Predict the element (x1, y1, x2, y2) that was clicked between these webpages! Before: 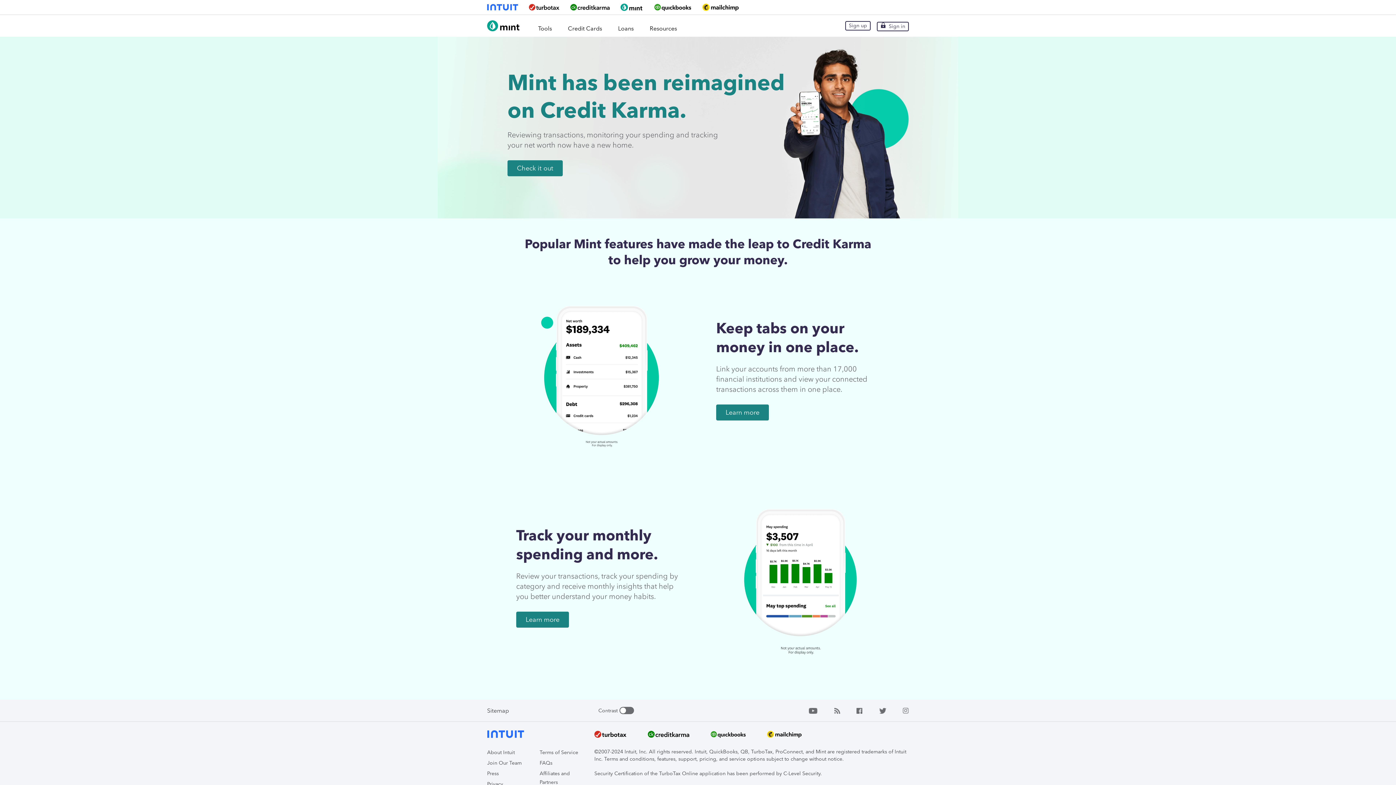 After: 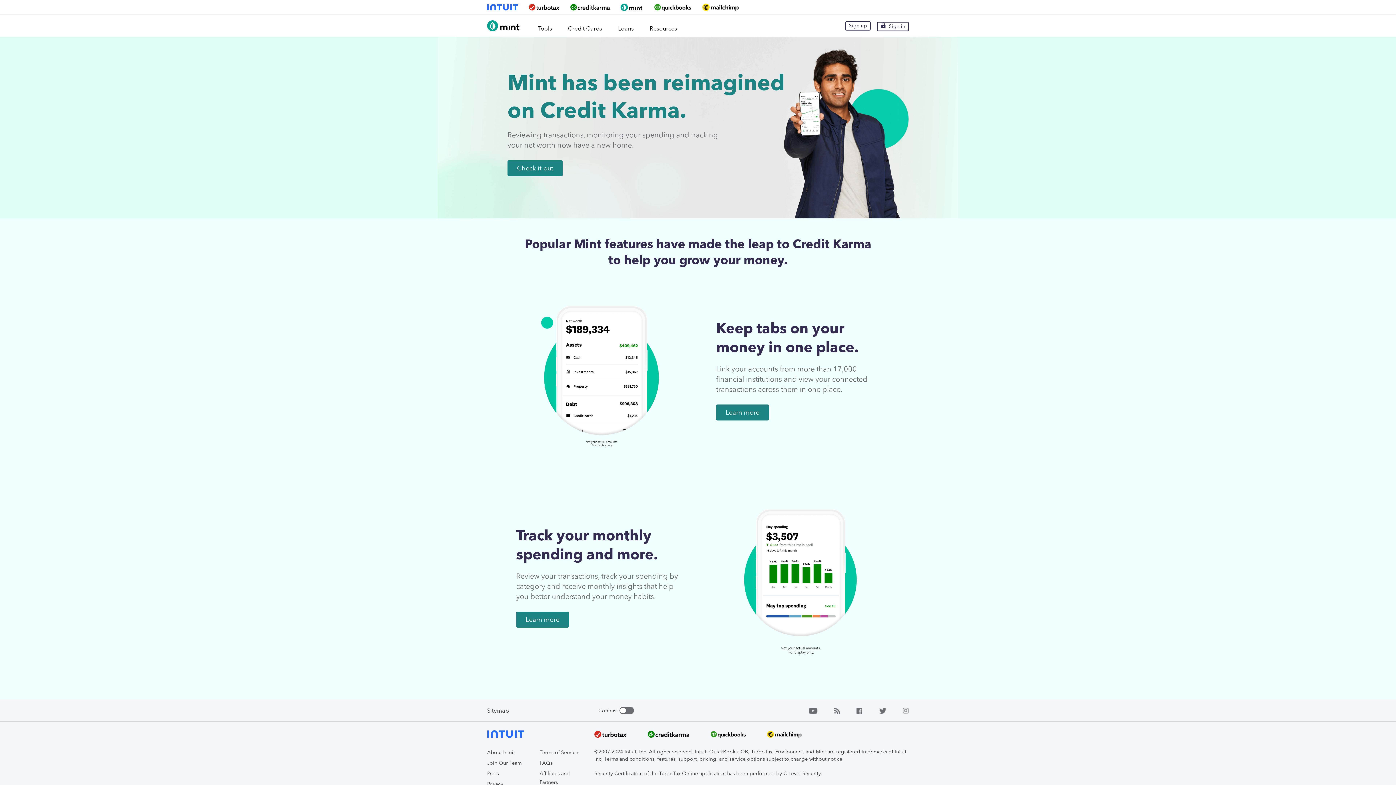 Action: bbox: (528, 4, 559, 10)